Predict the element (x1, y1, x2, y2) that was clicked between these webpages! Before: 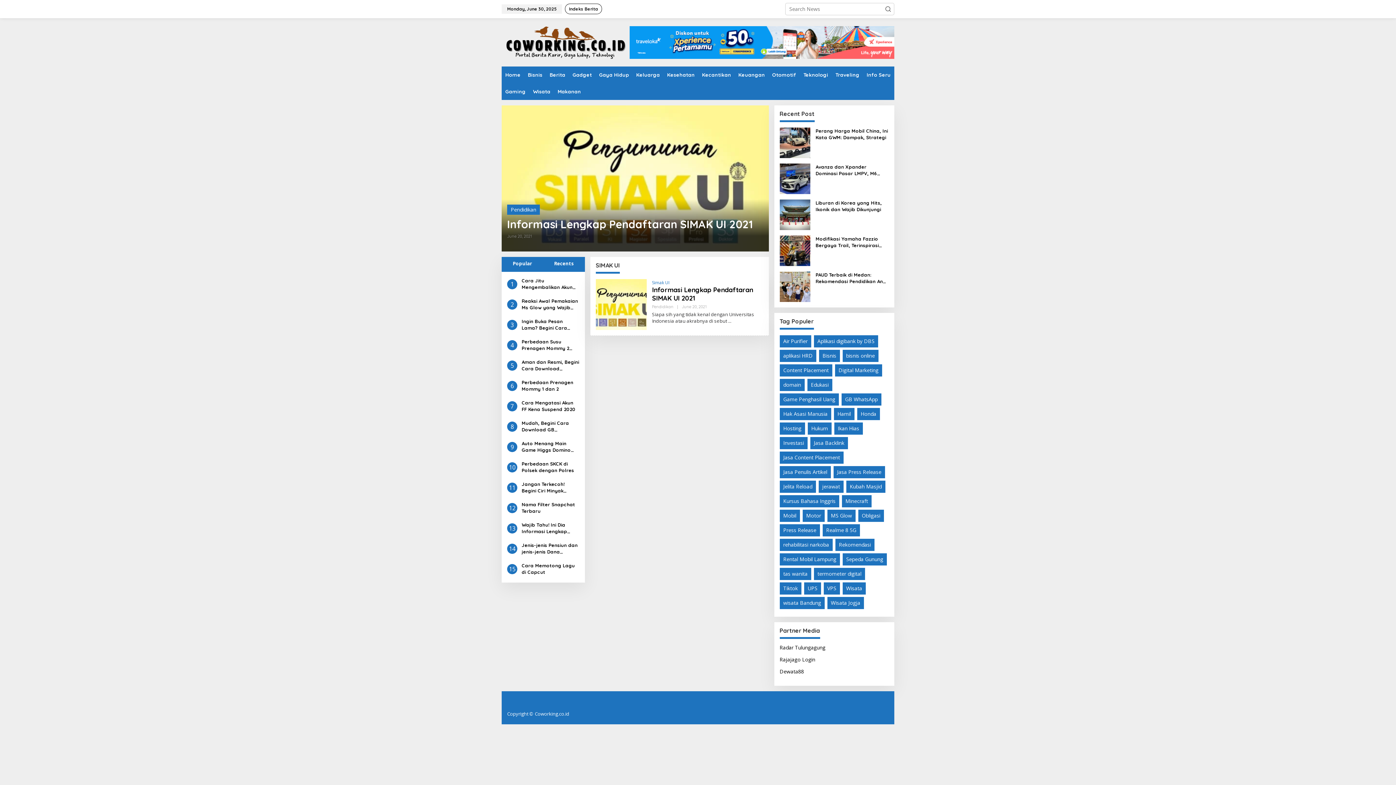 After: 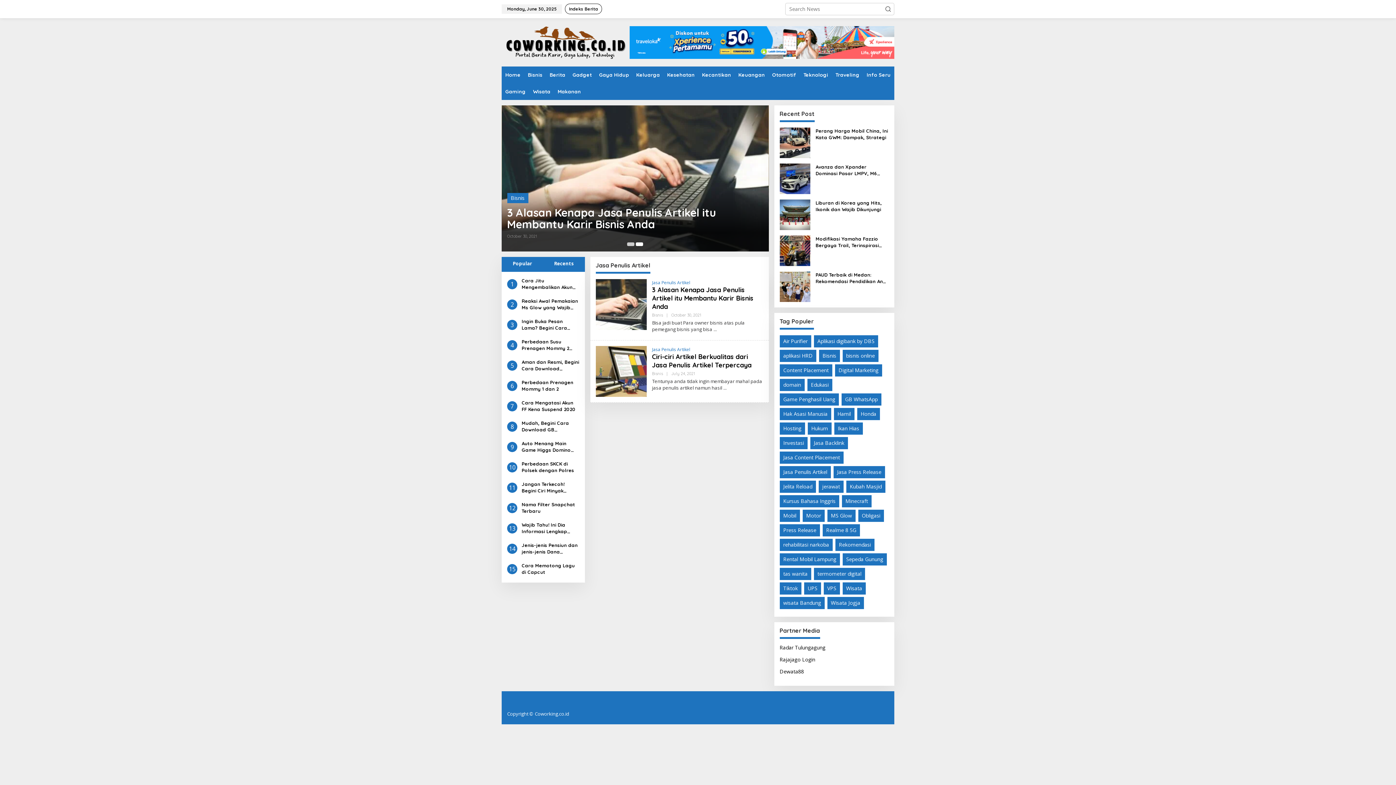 Action: bbox: (779, 466, 831, 478) label: Jasa Penulis Artikel (2 items)